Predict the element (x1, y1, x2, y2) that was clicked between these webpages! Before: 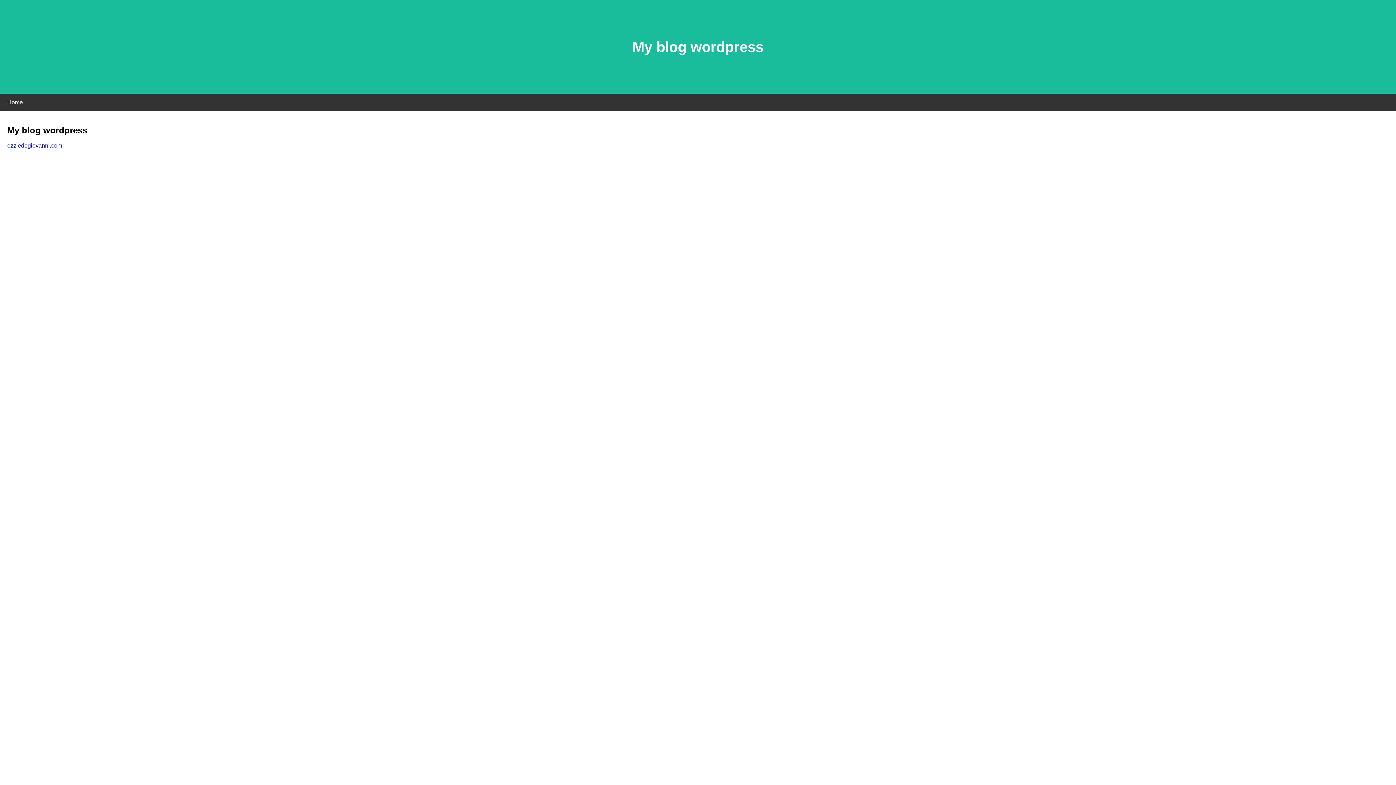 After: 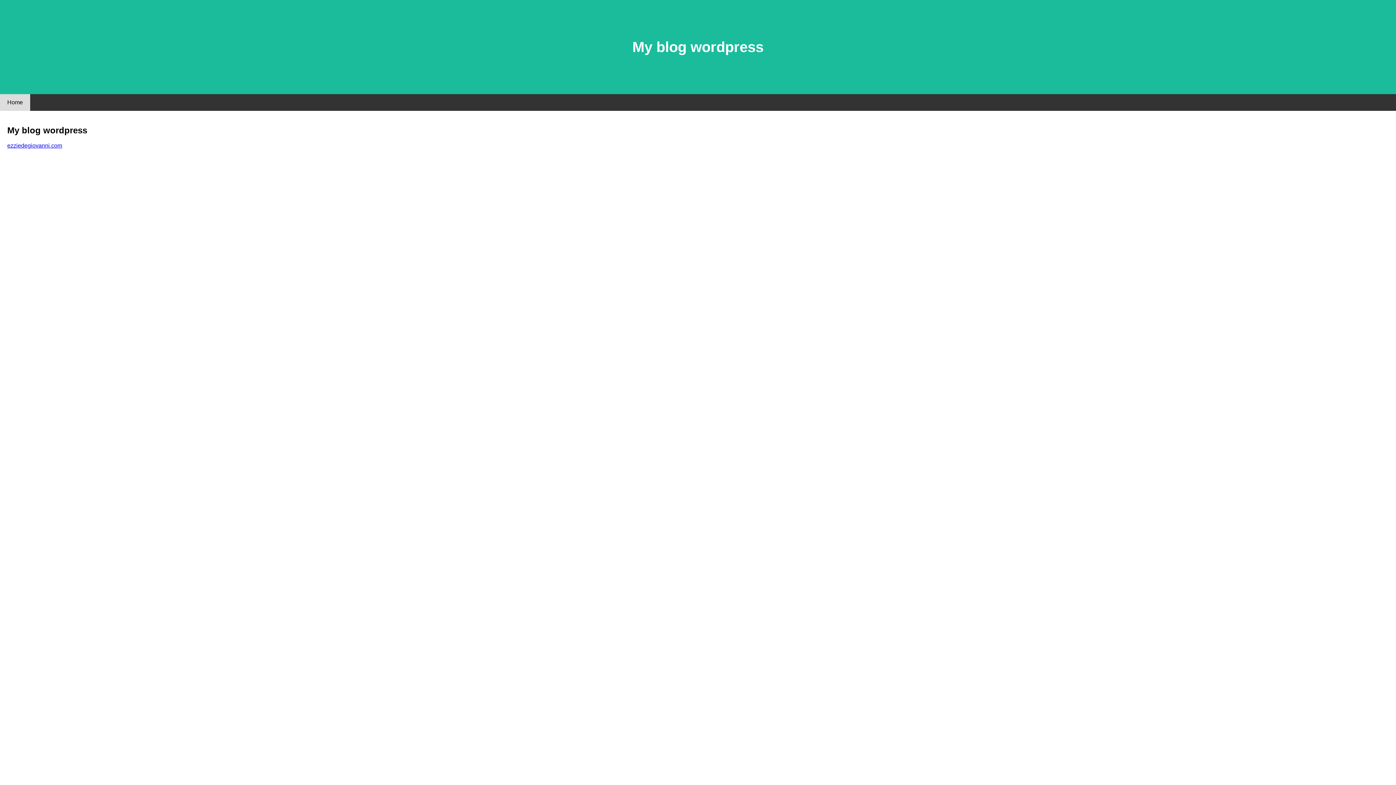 Action: label: Home bbox: (0, 94, 30, 110)